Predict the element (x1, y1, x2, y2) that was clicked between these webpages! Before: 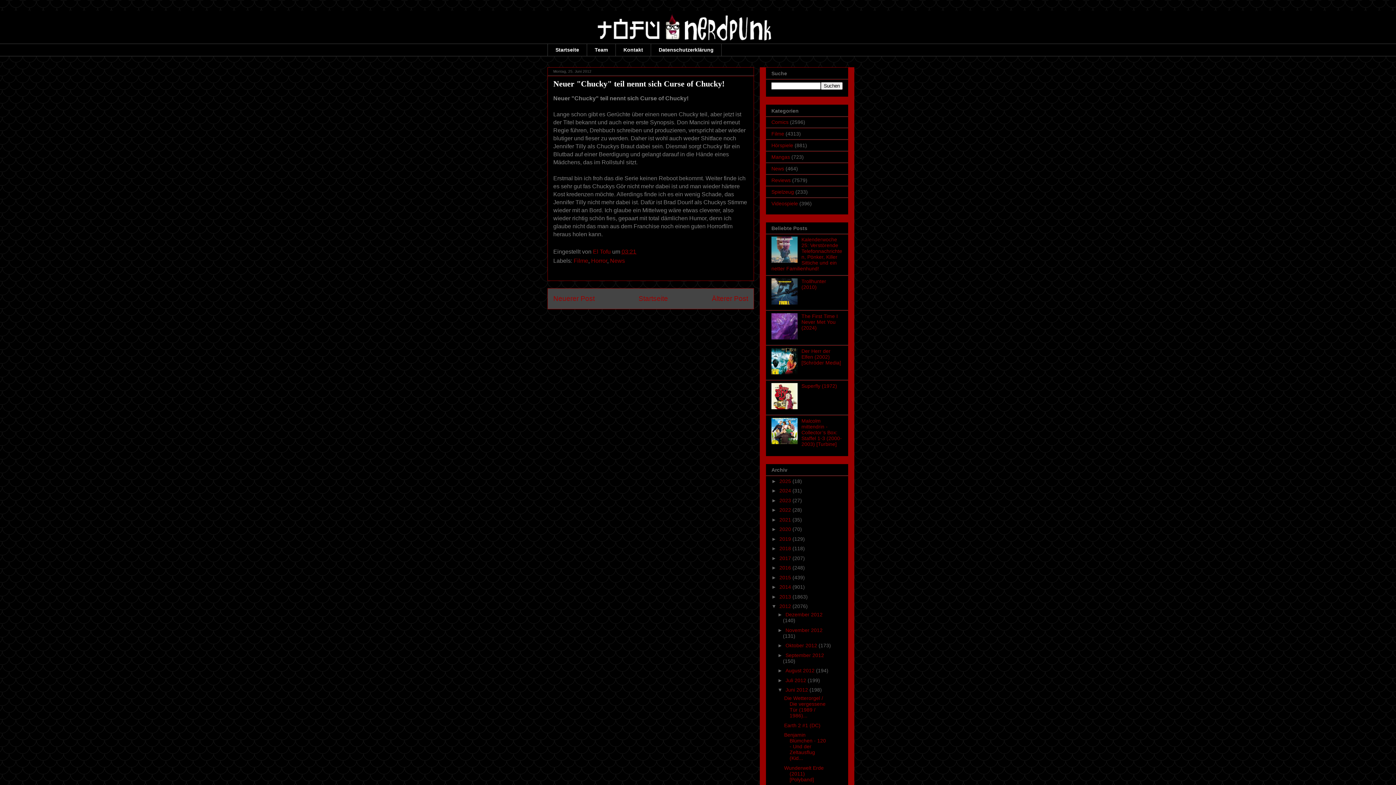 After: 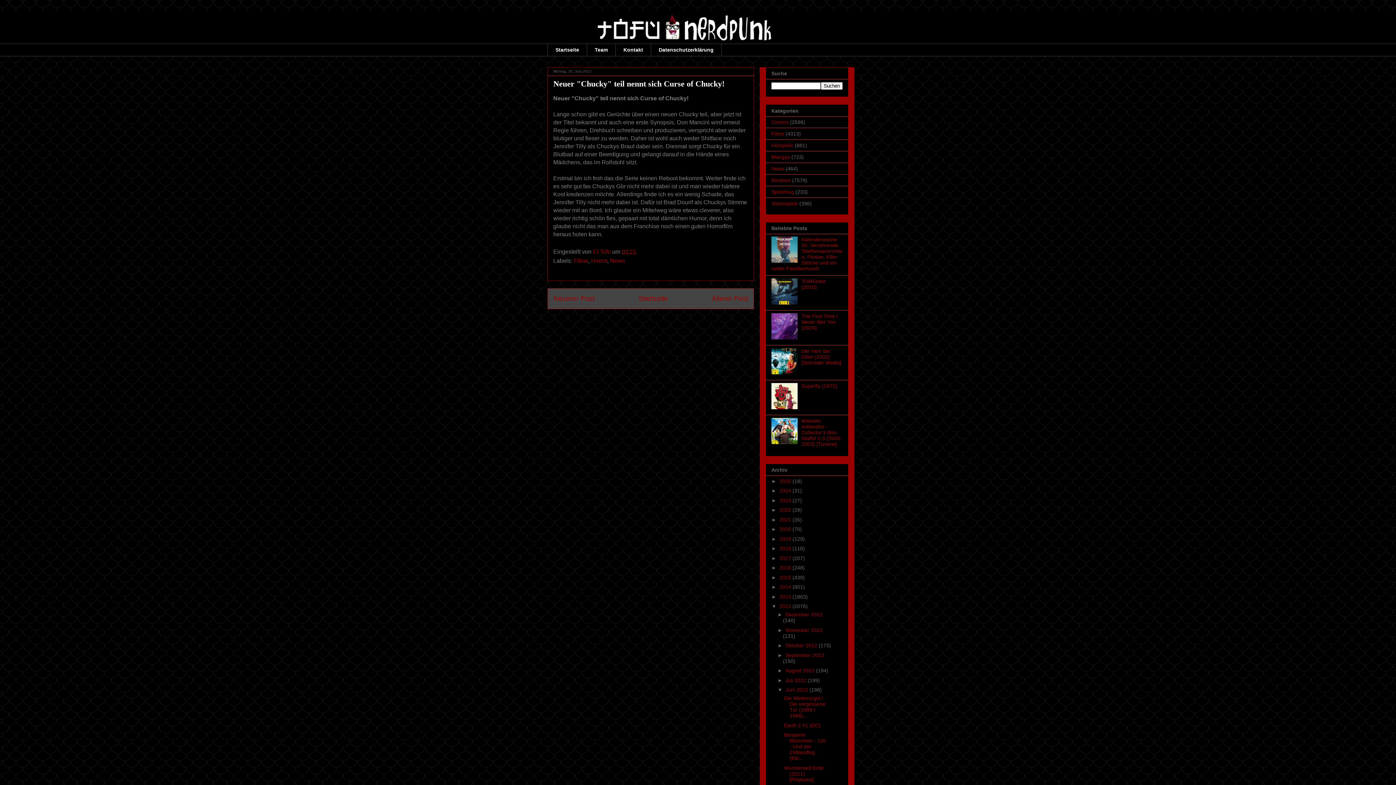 Action: label: ►   bbox: (771, 478, 779, 484)